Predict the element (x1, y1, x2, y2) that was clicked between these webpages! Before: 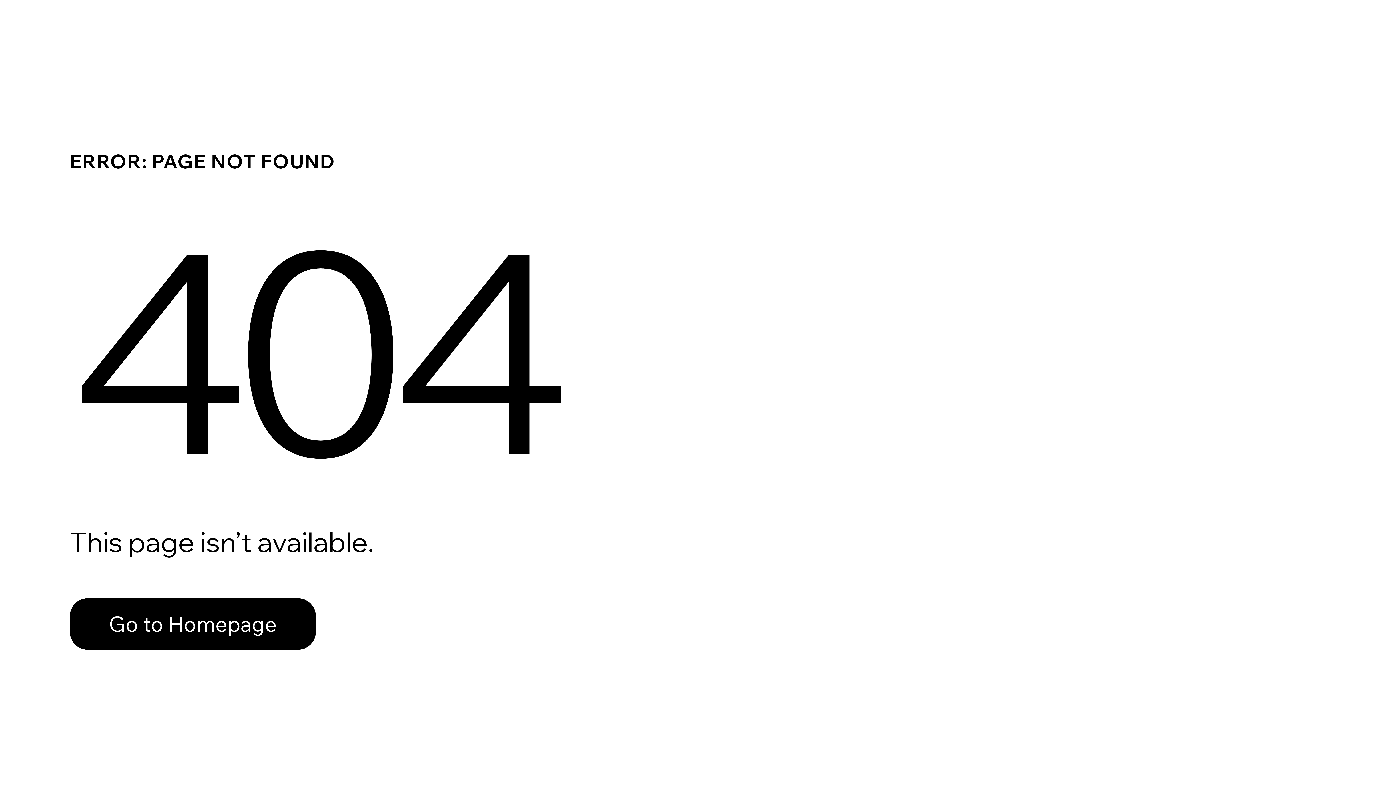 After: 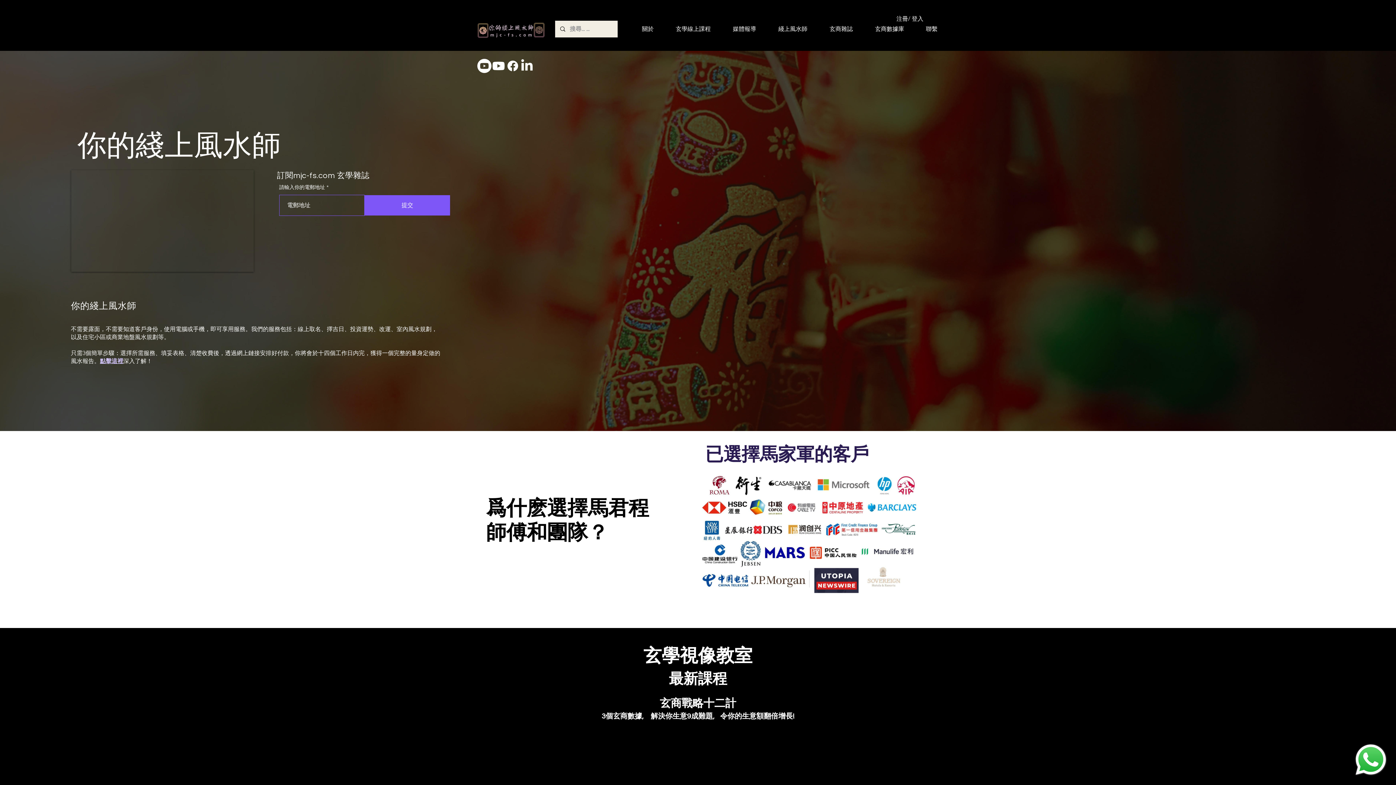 Action: label: Go to Homepage bbox: (69, 582, 768, 659)